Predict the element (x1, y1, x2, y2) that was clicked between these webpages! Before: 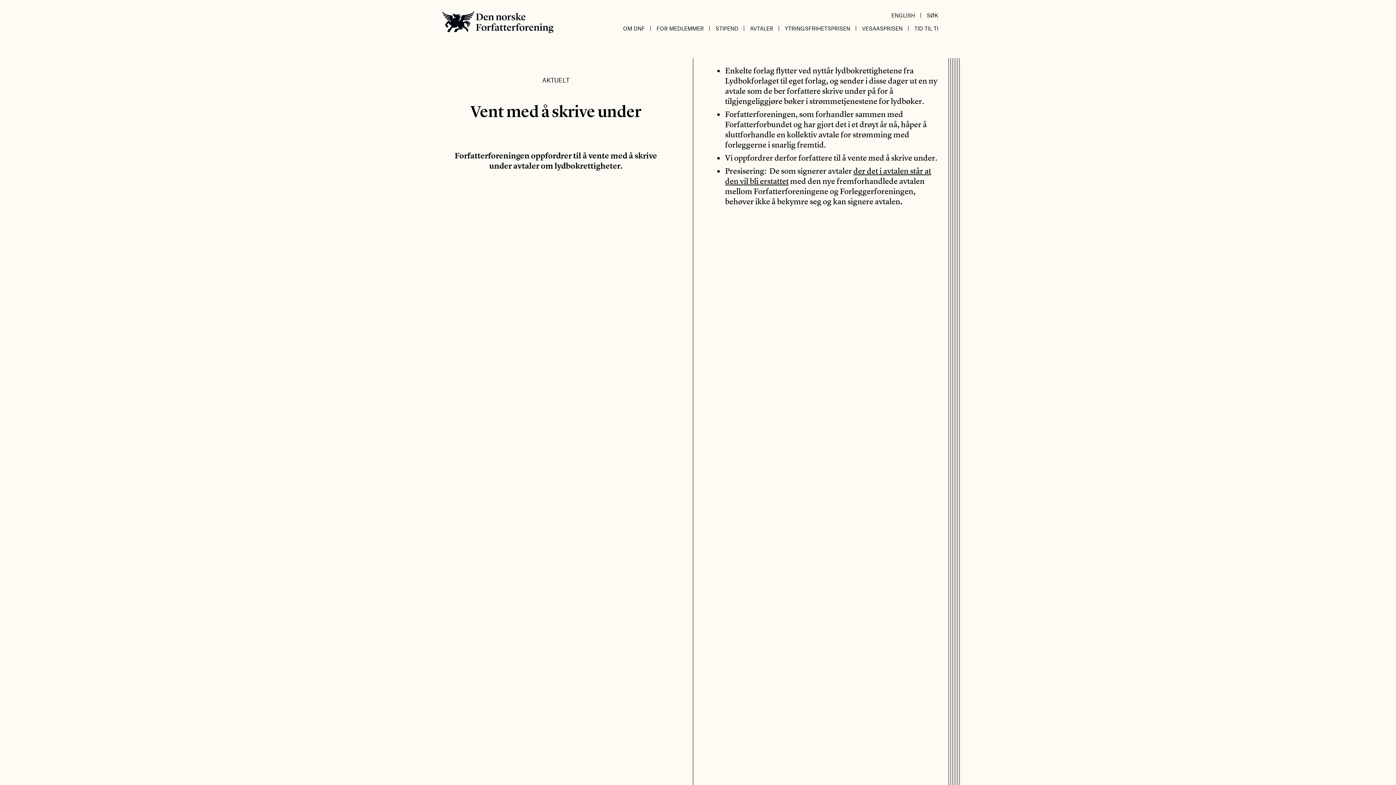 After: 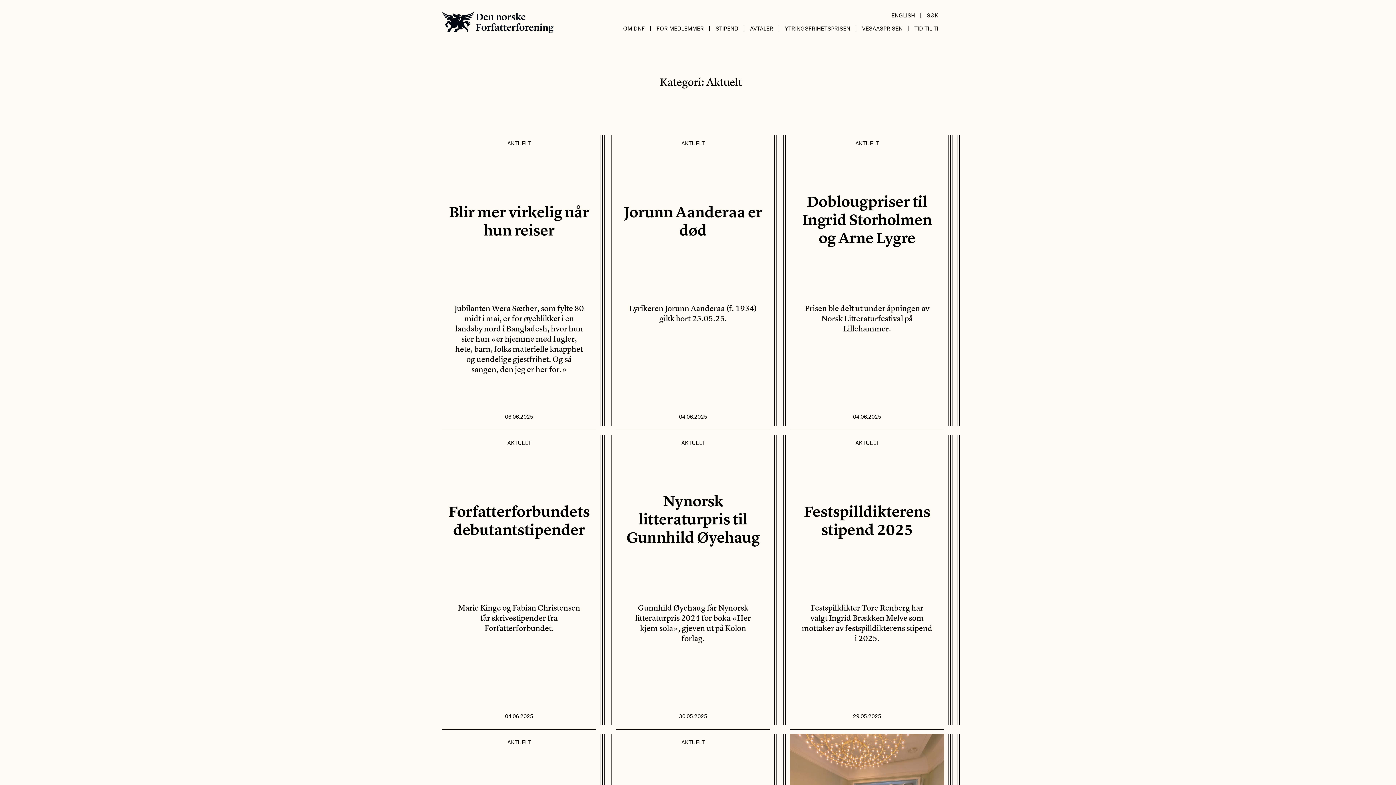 Action: label: AKTUELT bbox: (542, 76, 569, 83)